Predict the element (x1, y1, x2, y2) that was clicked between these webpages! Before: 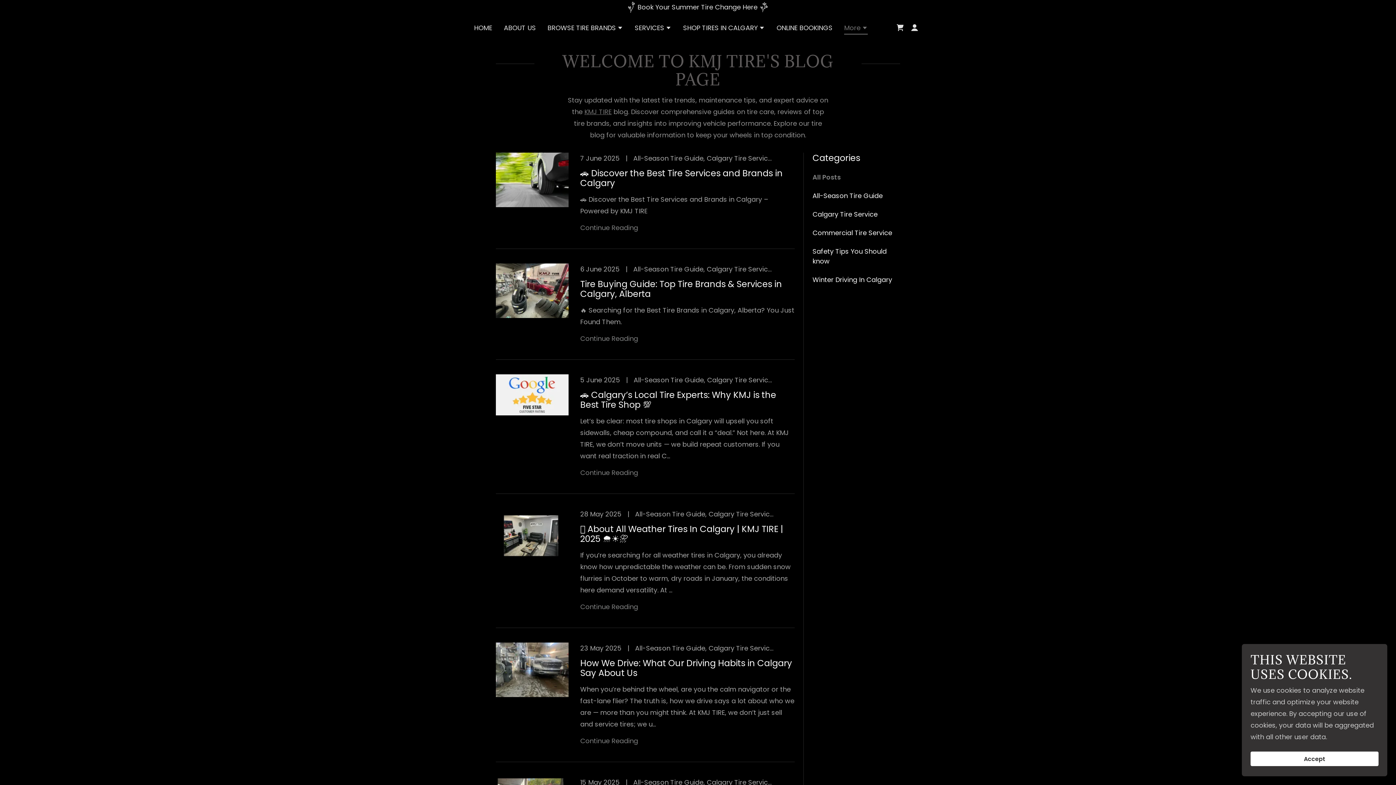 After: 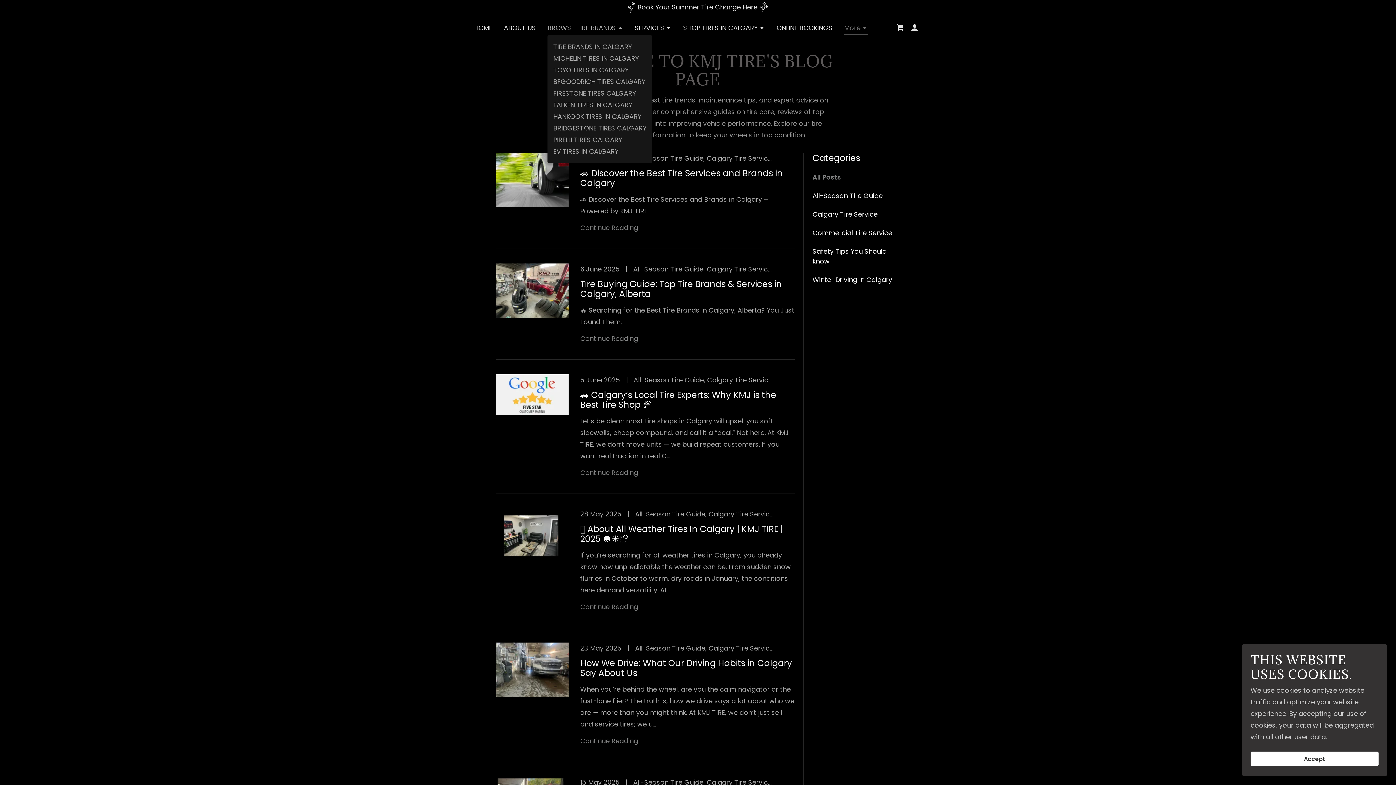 Action: label: BROWSE TIRE BRANDS bbox: (547, 23, 623, 33)